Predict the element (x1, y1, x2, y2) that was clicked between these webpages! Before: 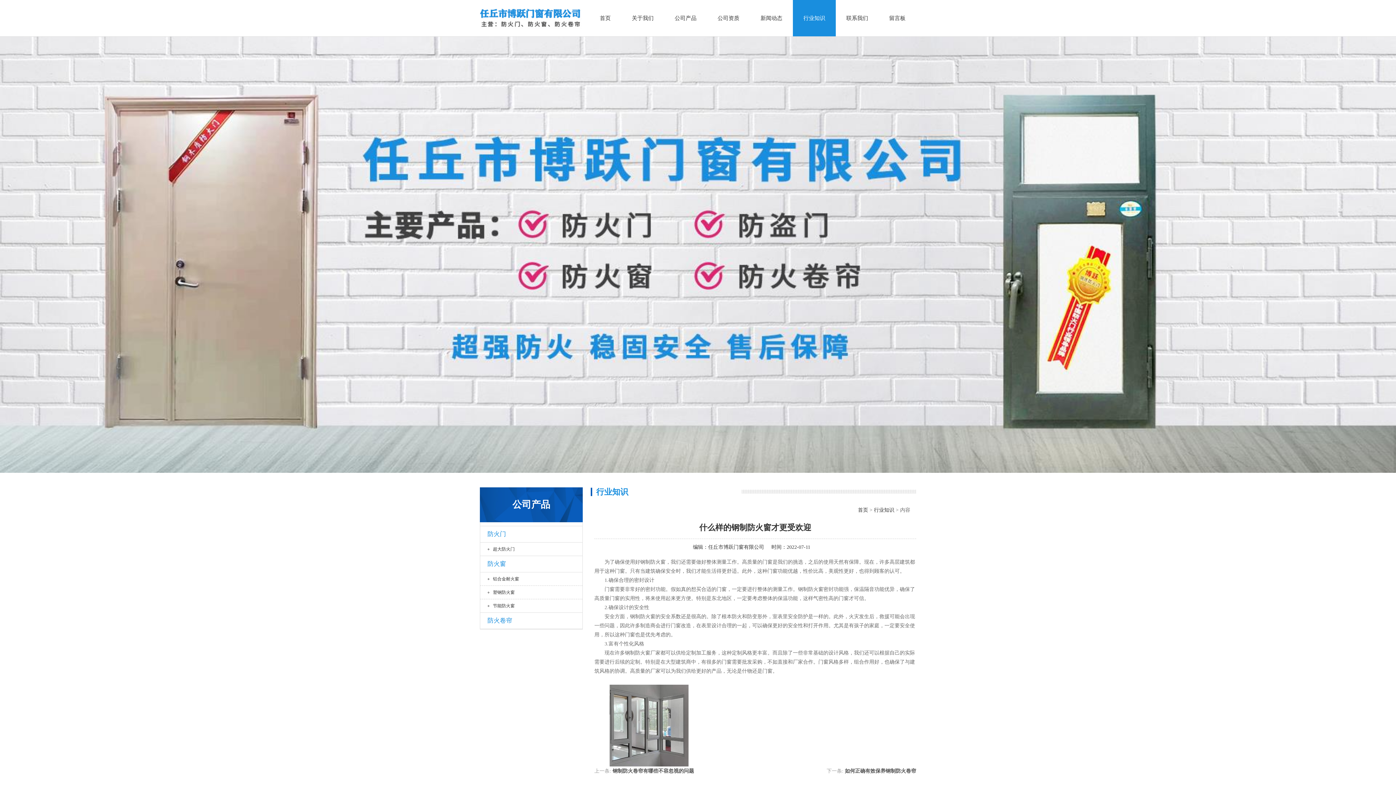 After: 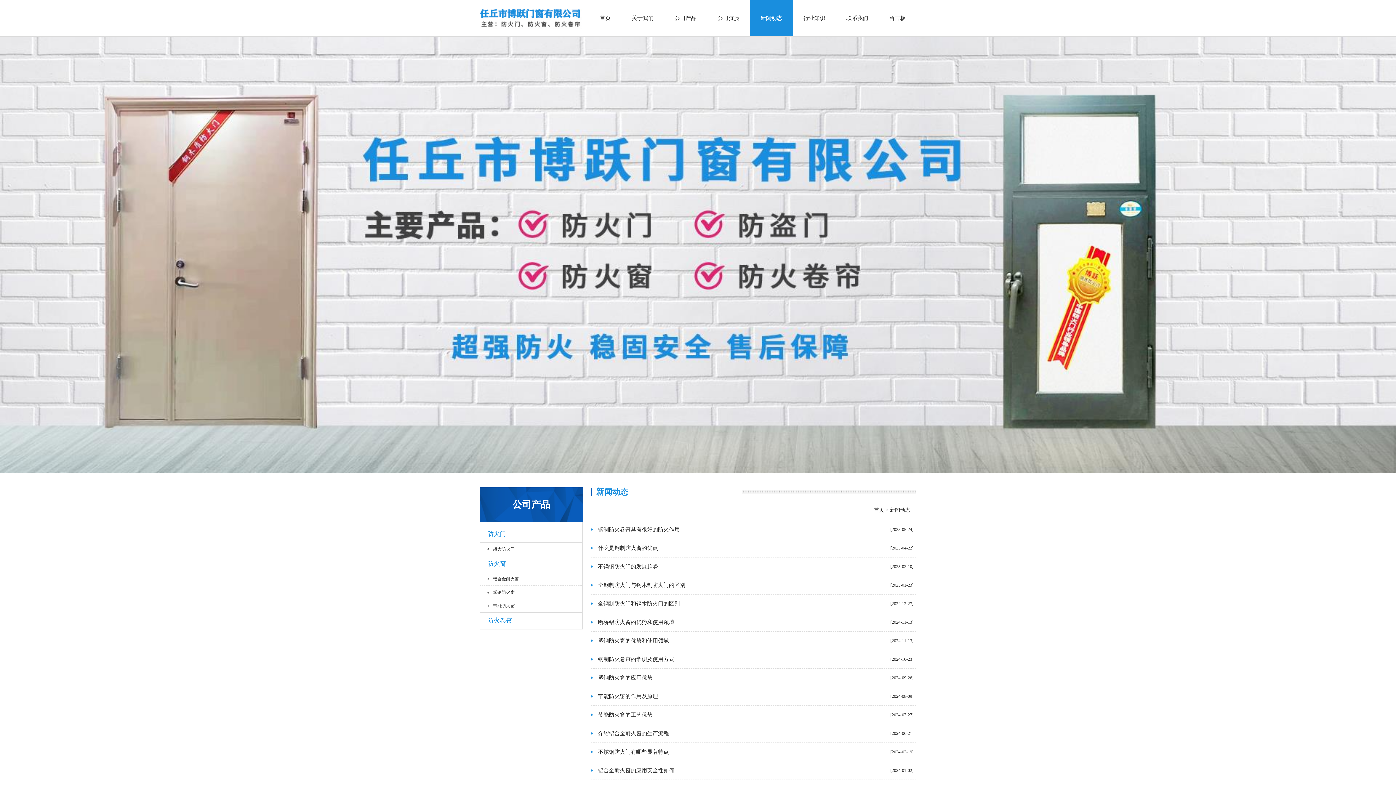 Action: bbox: (750, 0, 793, 36) label: 新闻动态